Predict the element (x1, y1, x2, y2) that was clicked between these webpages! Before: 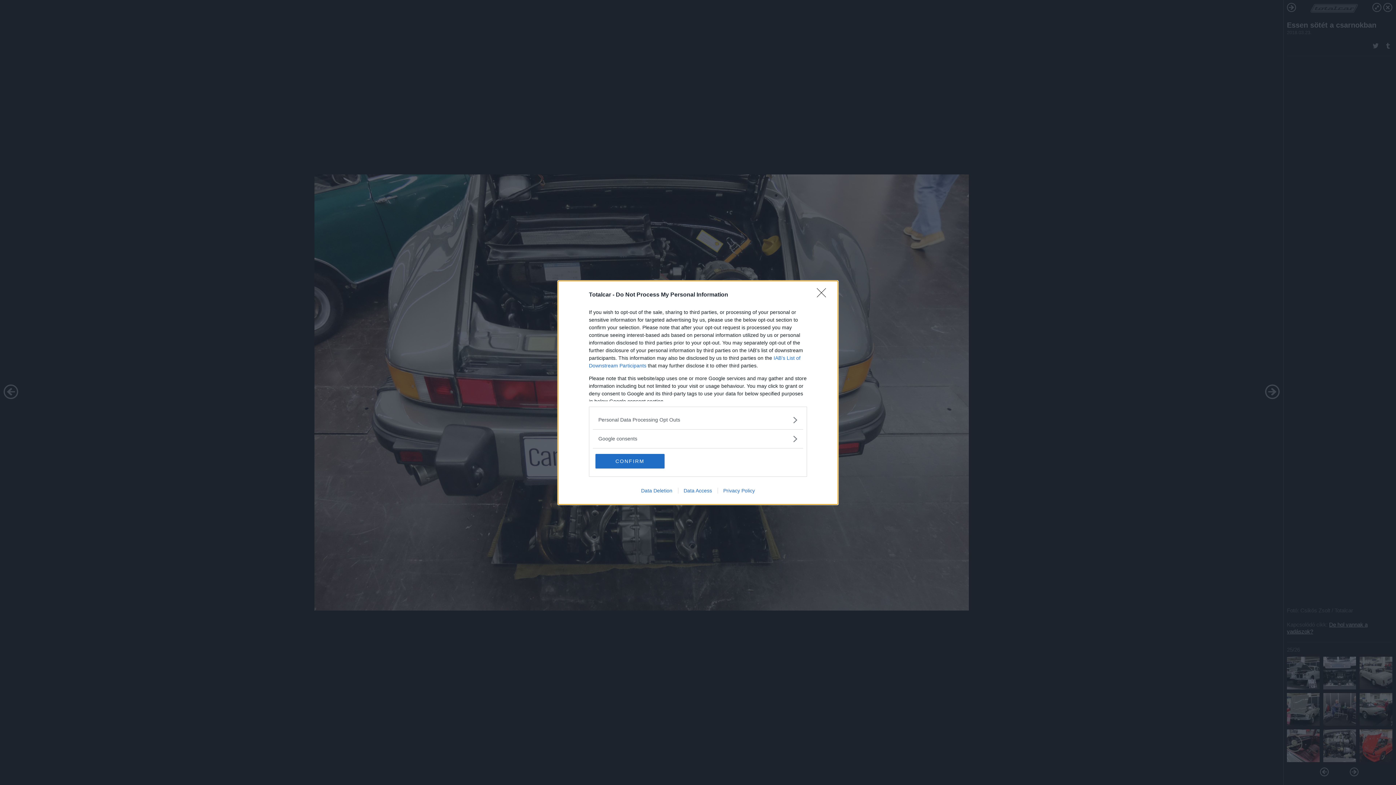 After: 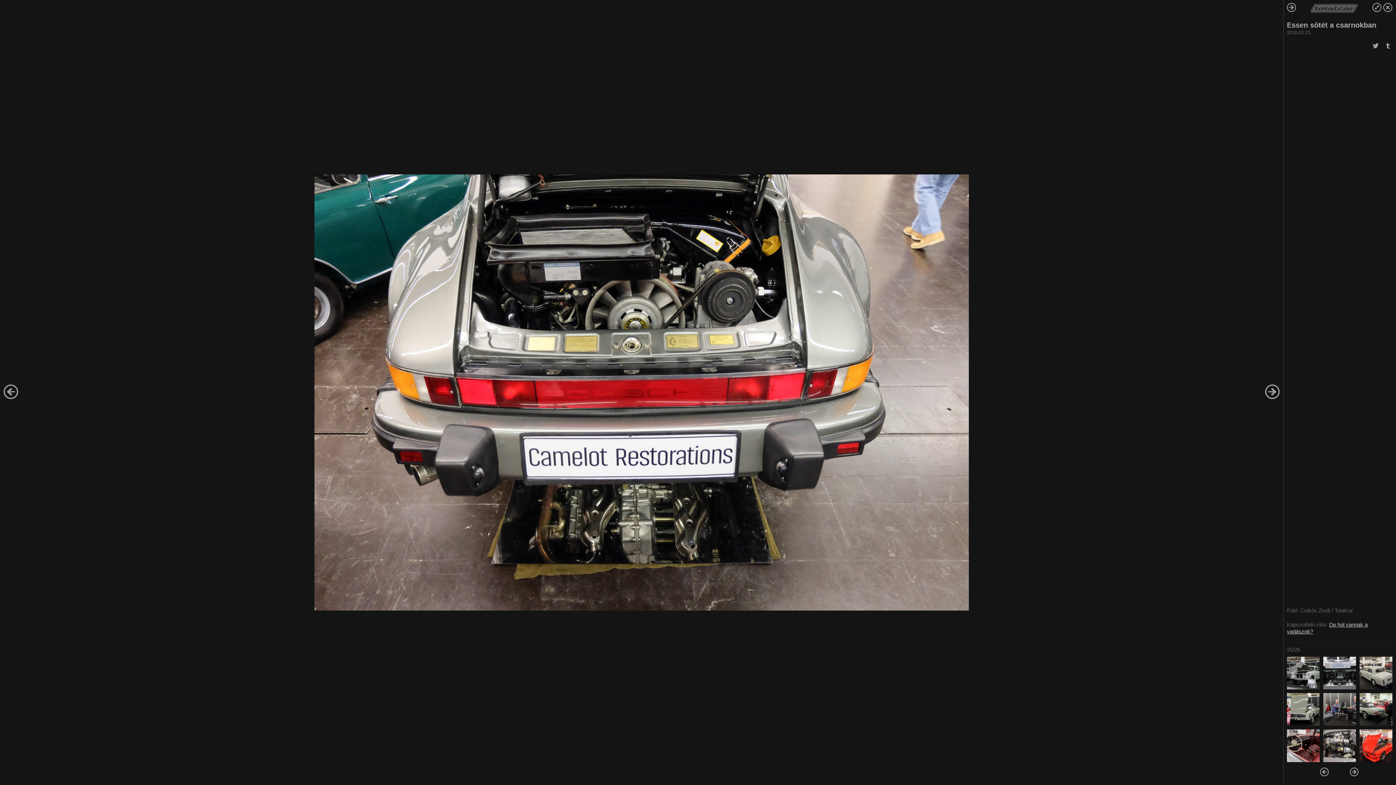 Action: bbox: (595, 454, 664, 468) label: CONFIRM